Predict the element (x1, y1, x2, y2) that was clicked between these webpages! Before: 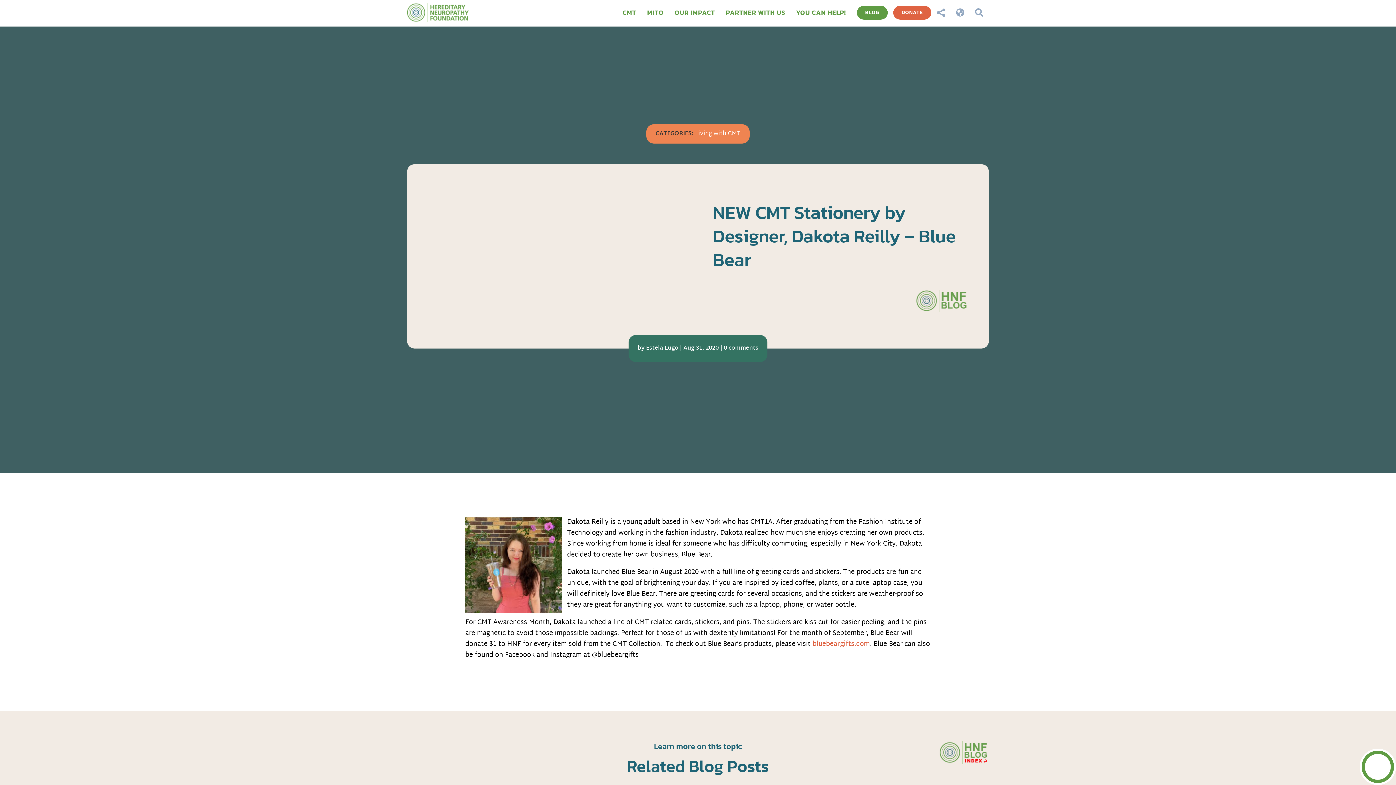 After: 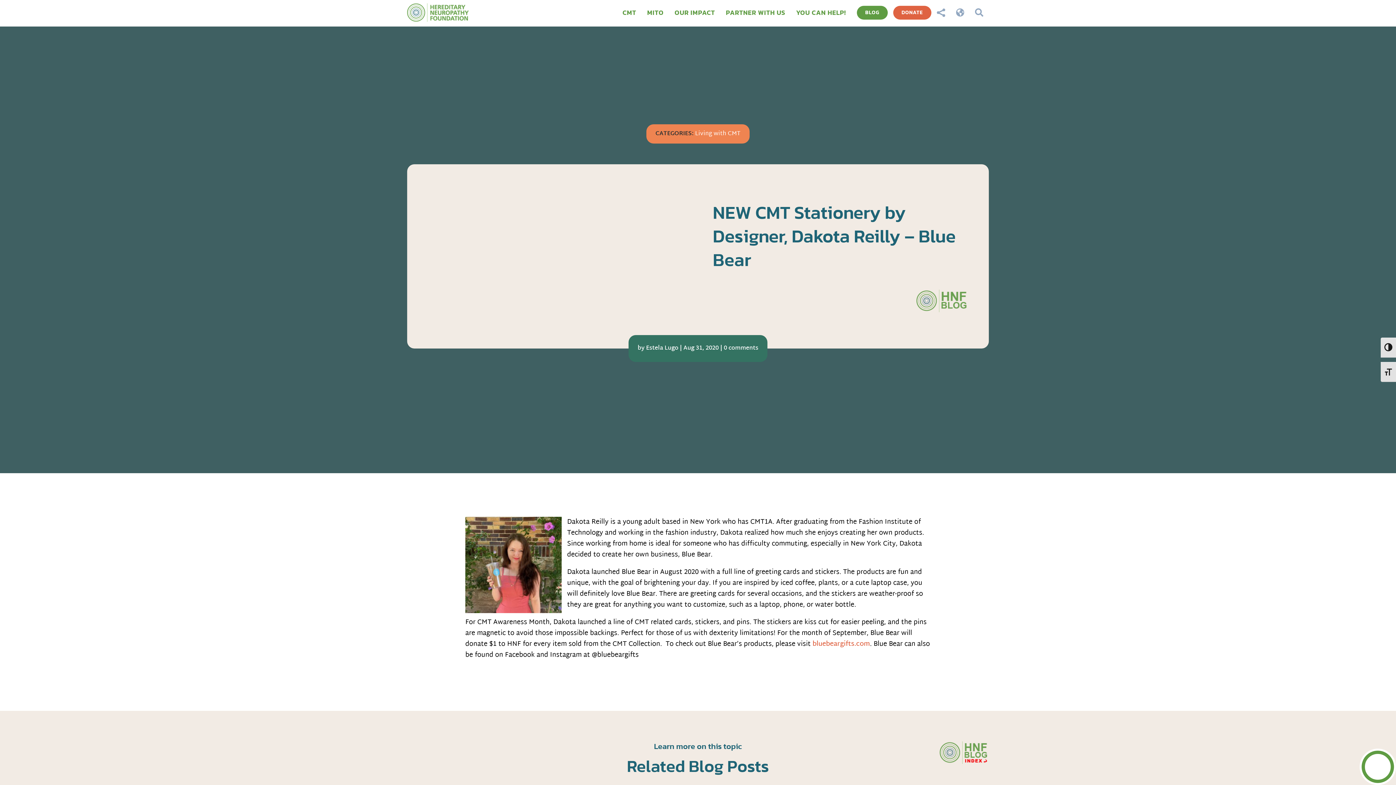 Action: bbox: (931, 2, 950, 22) label: 